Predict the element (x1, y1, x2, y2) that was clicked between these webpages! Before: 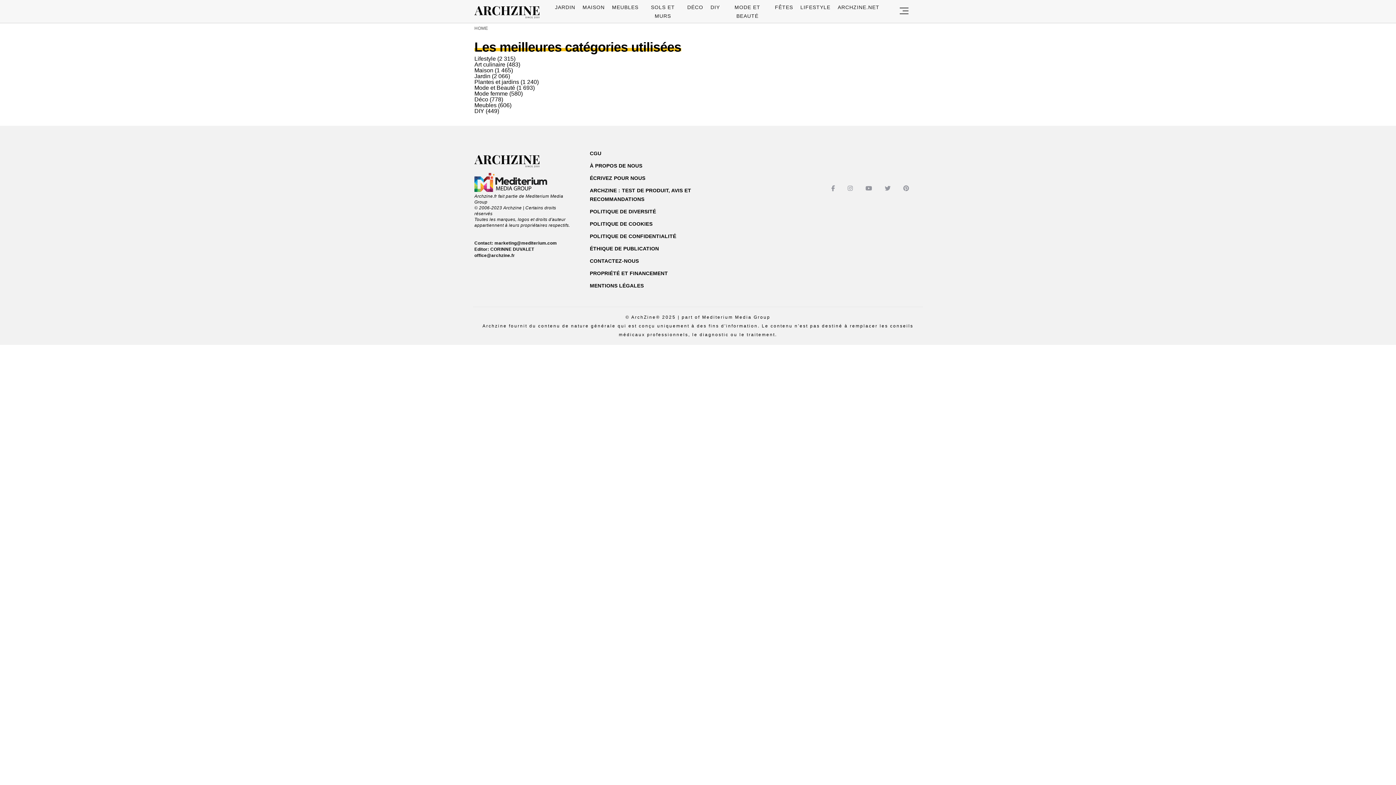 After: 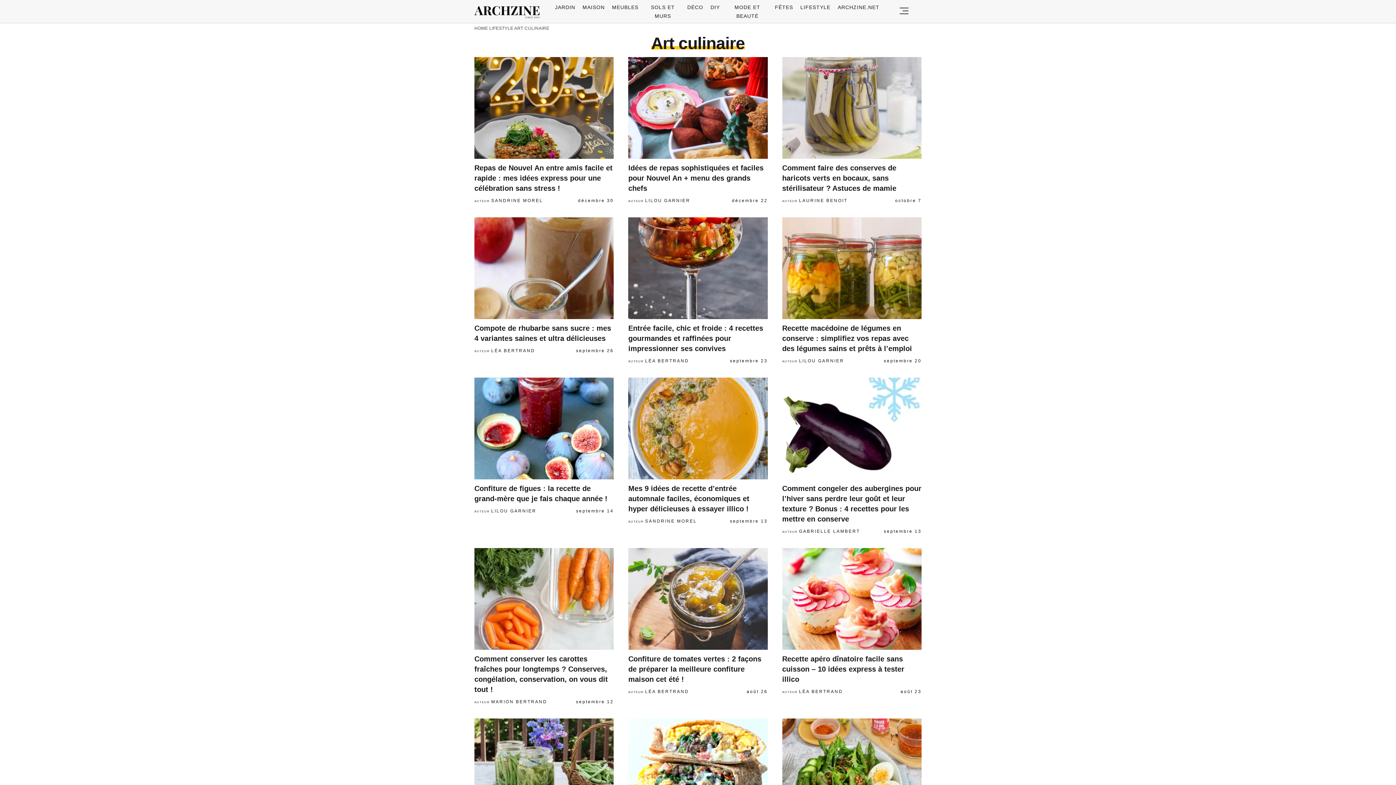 Action: label: Art culinaire bbox: (474, 61, 505, 67)